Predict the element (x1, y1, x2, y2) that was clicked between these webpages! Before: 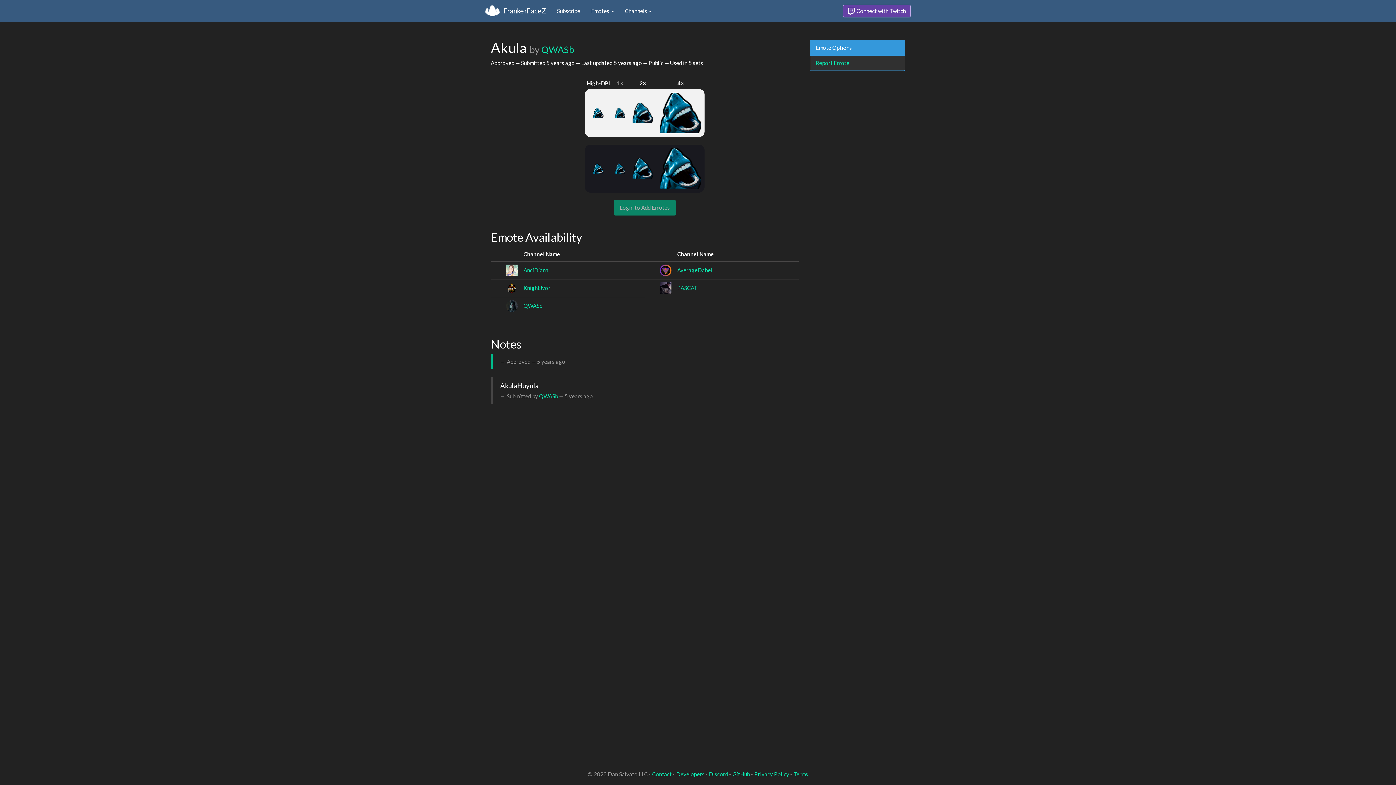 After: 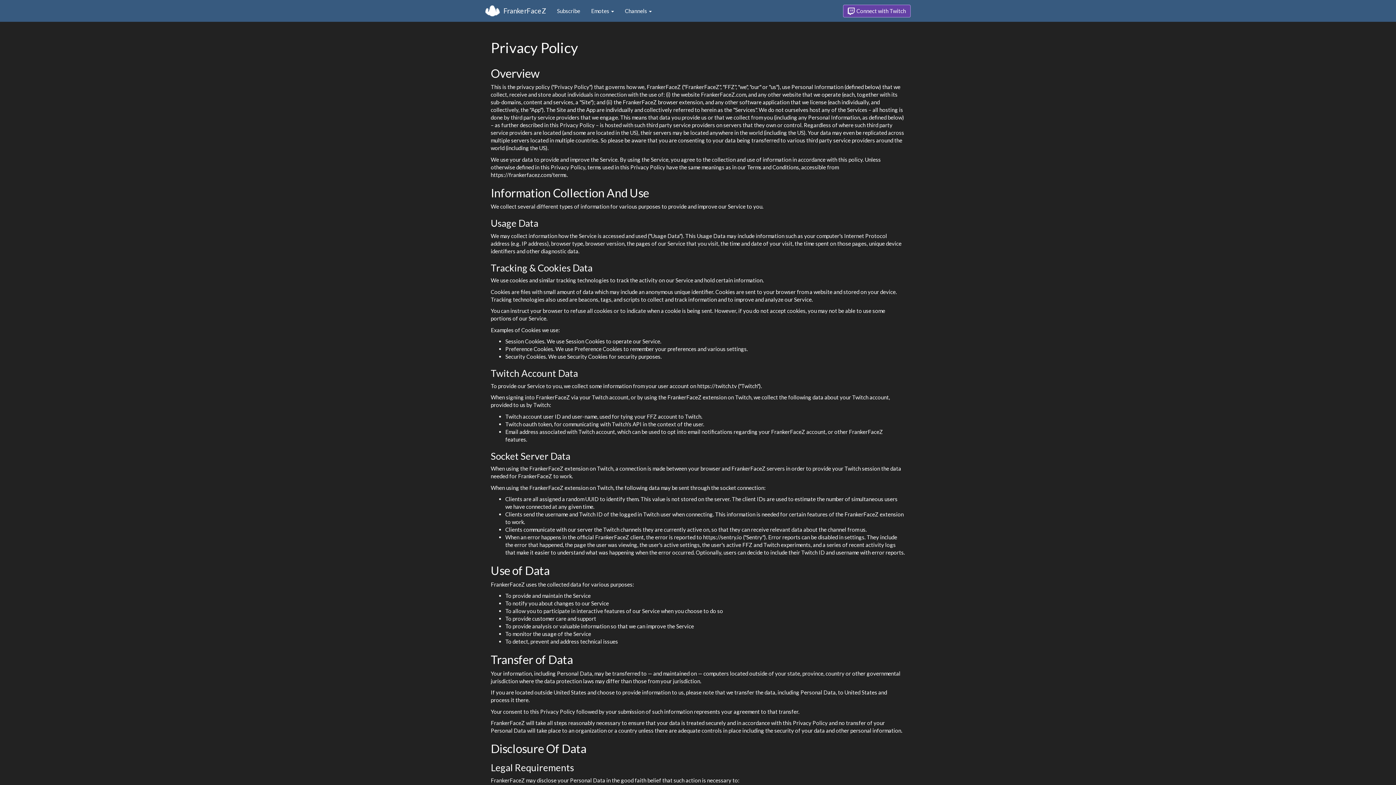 Action: label: Privacy Policy bbox: (754, 771, 789, 777)